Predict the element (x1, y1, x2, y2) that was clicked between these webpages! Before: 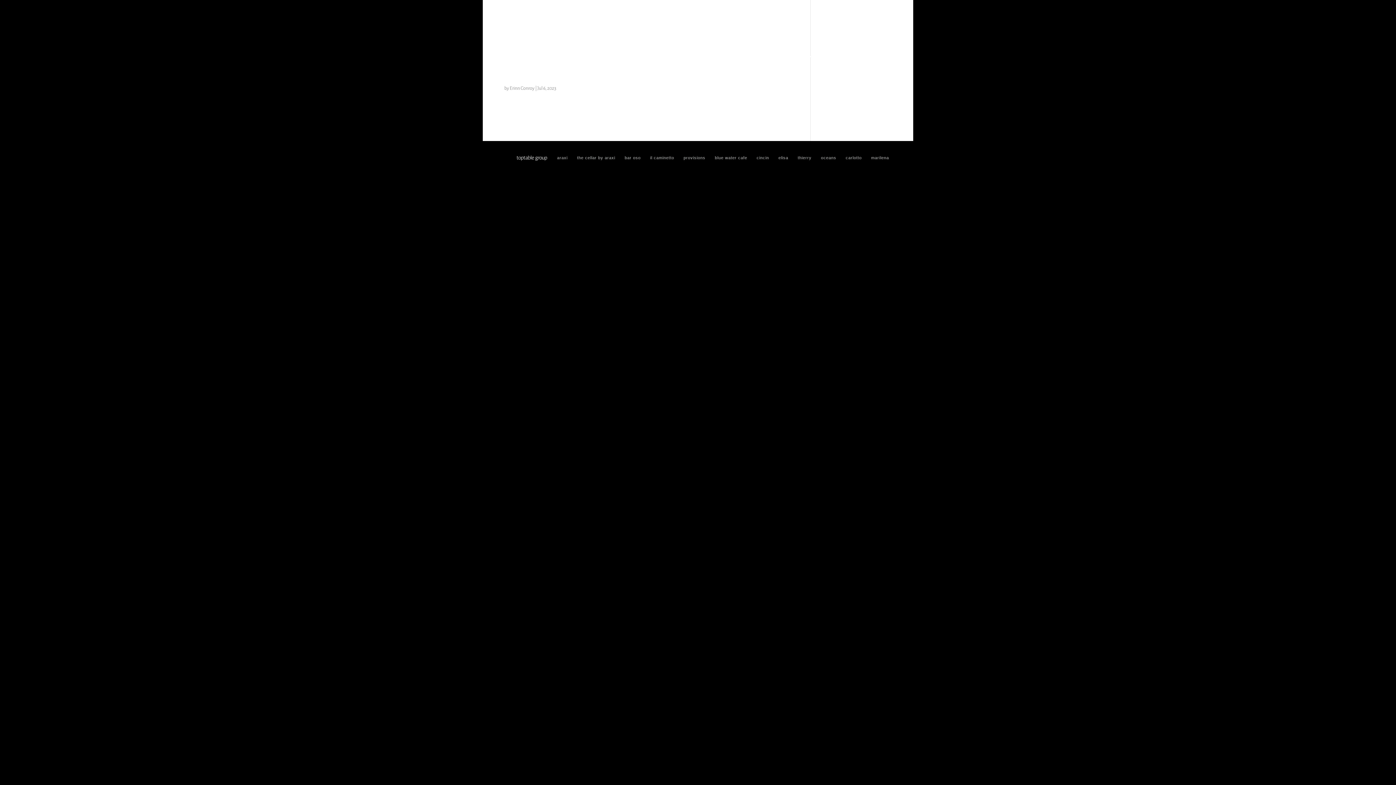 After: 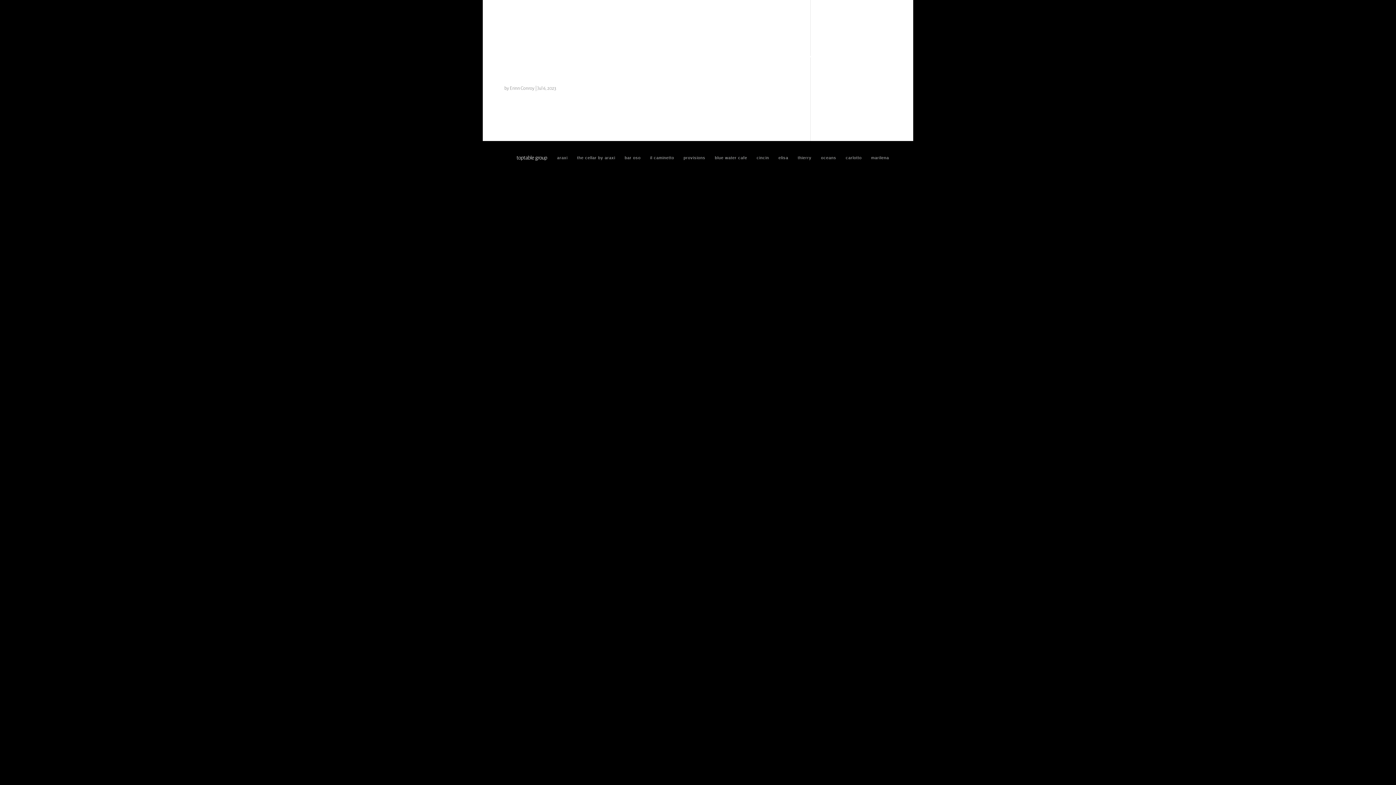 Action: bbox: (515, 155, 547, 160)